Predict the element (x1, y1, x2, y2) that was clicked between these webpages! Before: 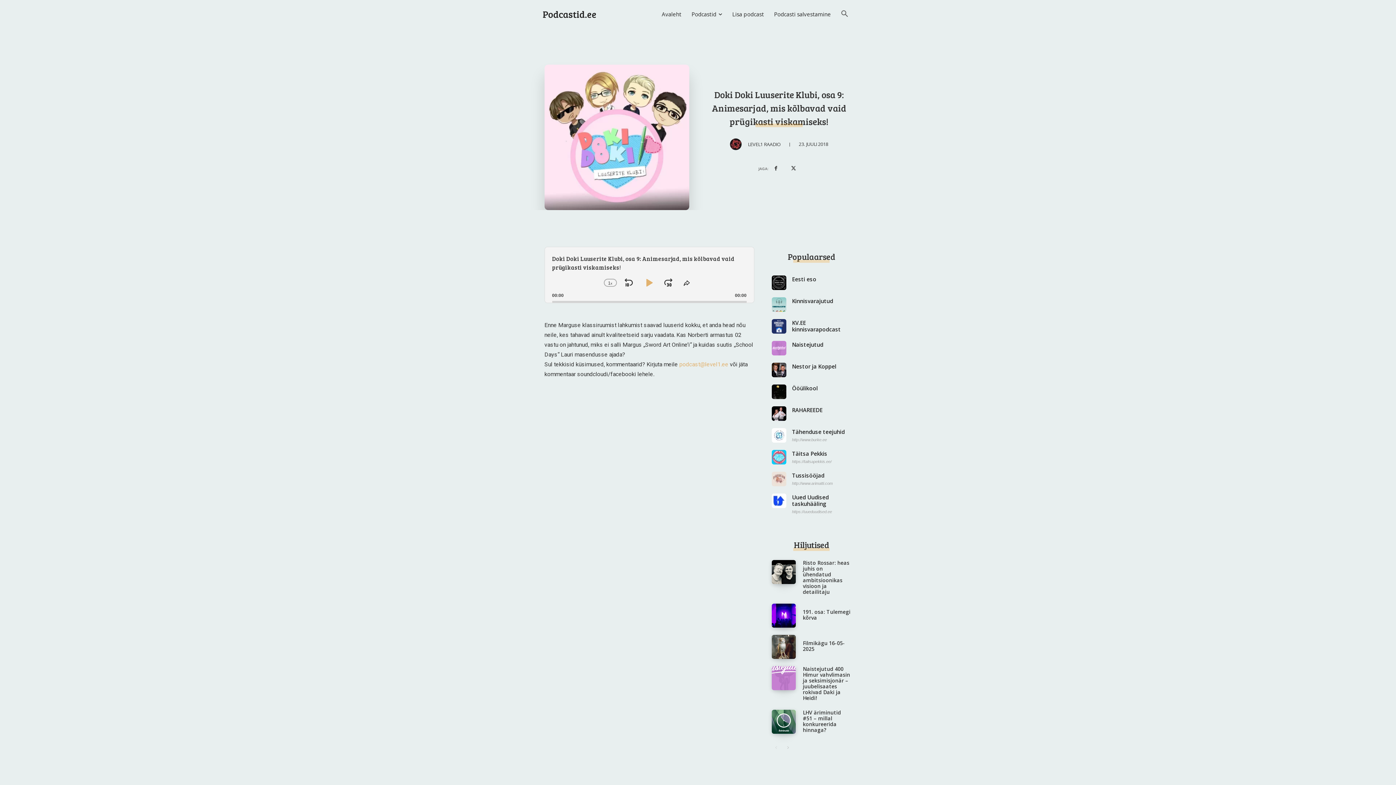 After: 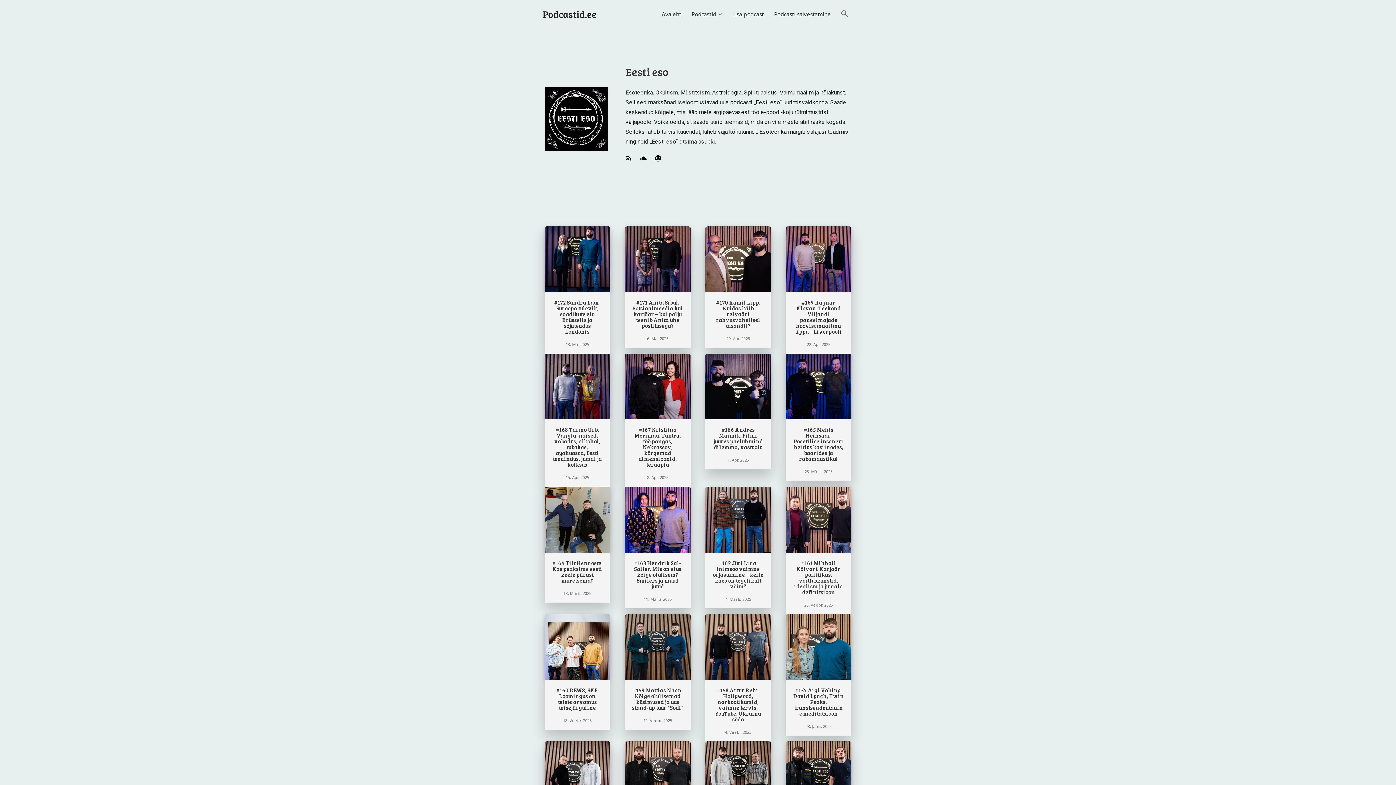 Action: bbox: (792, 276, 816, 284) label: Eesti eso